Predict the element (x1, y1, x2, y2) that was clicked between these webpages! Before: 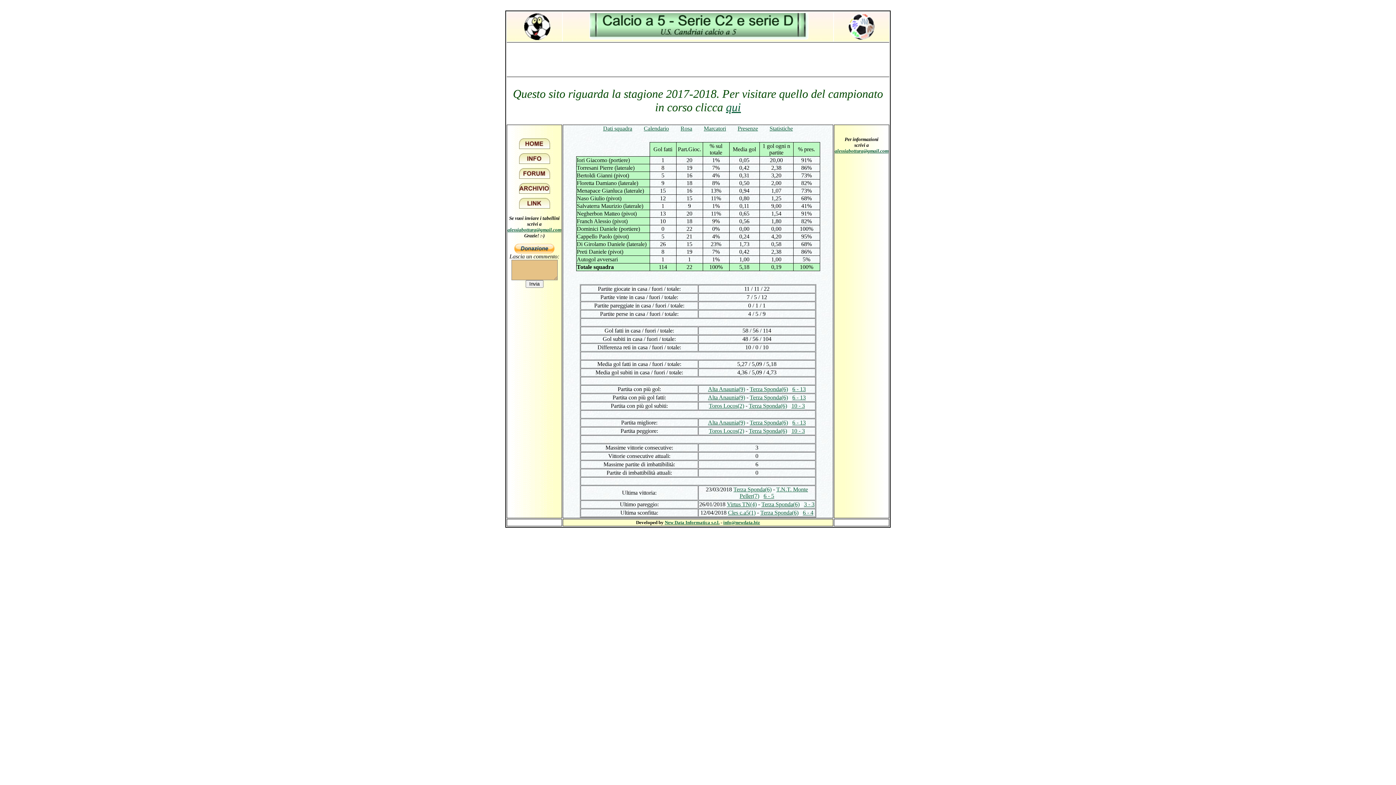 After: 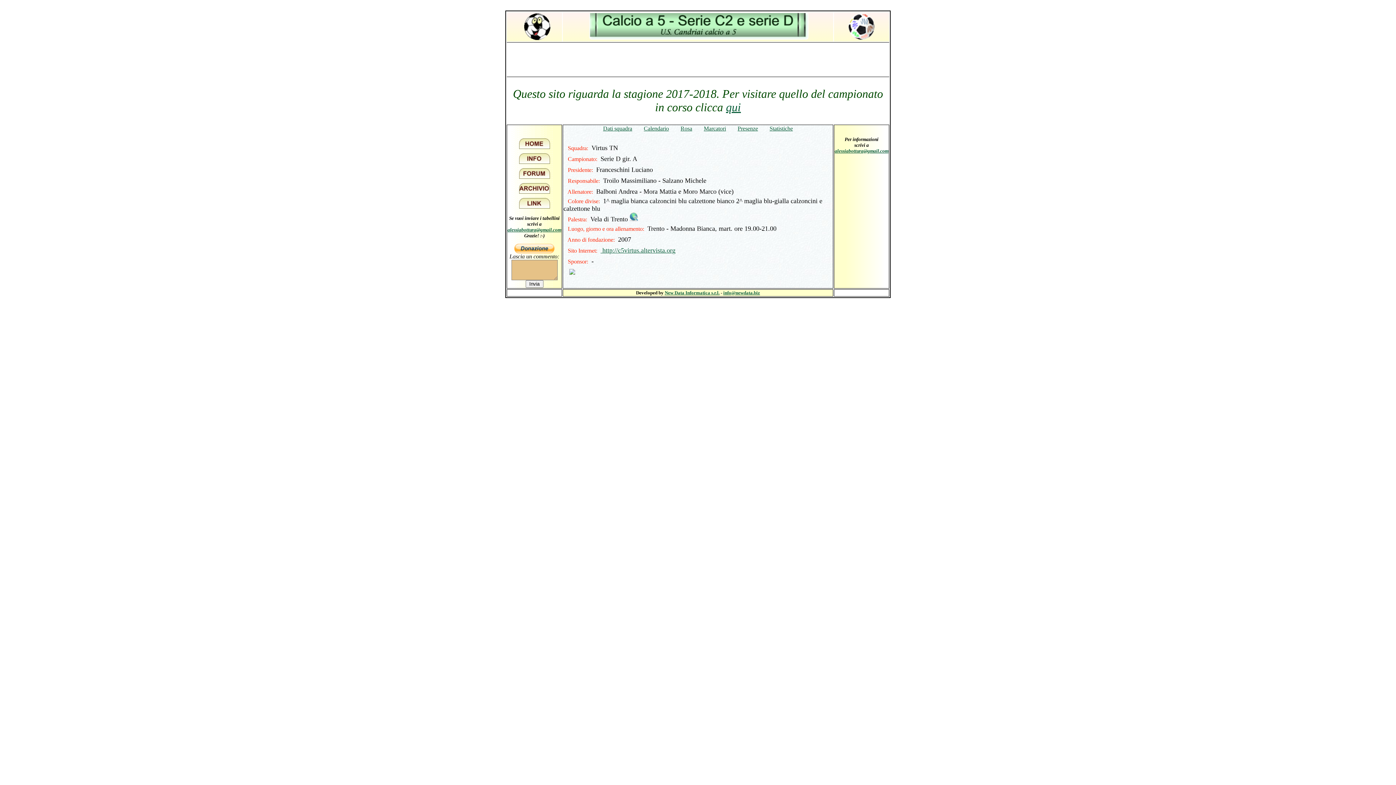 Action: label: Virtus TN(4) bbox: (727, 501, 756, 507)